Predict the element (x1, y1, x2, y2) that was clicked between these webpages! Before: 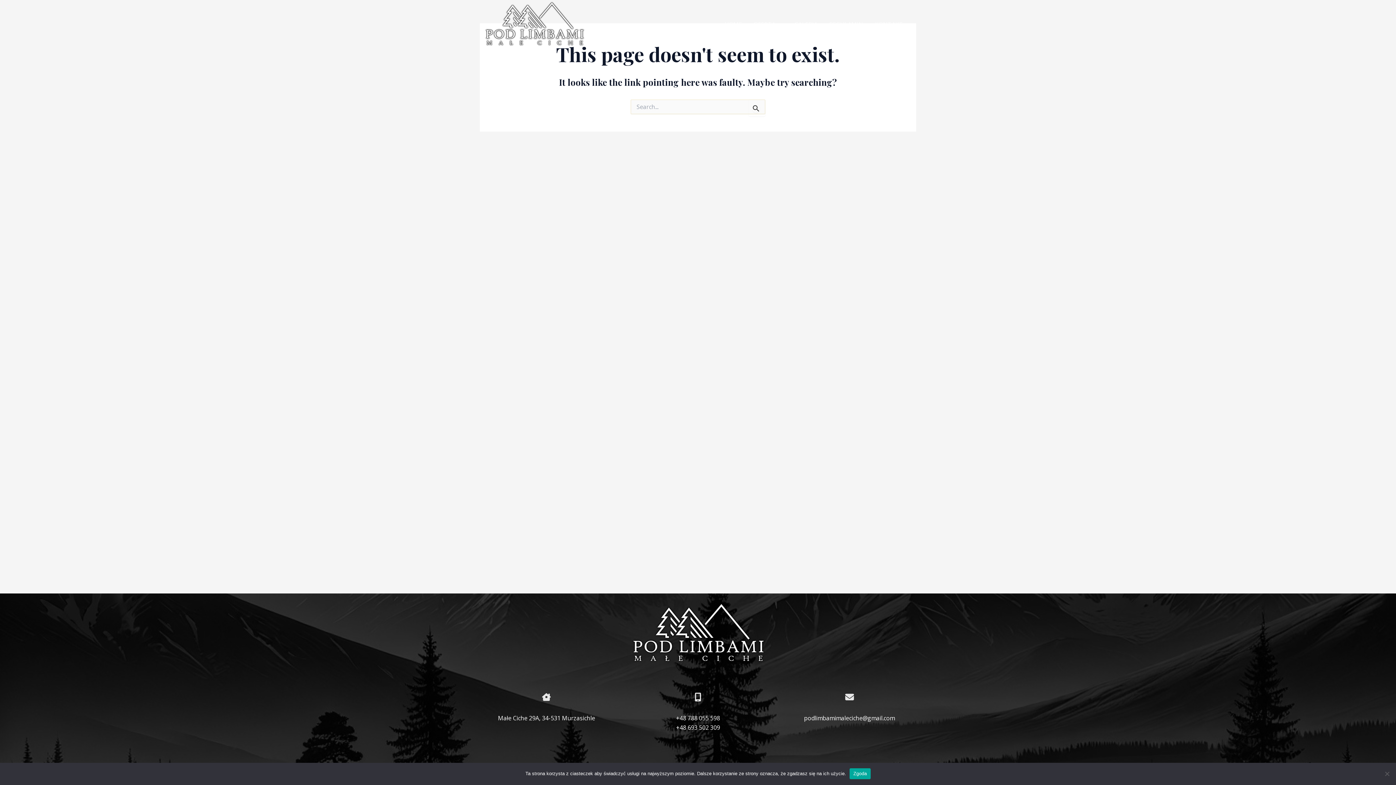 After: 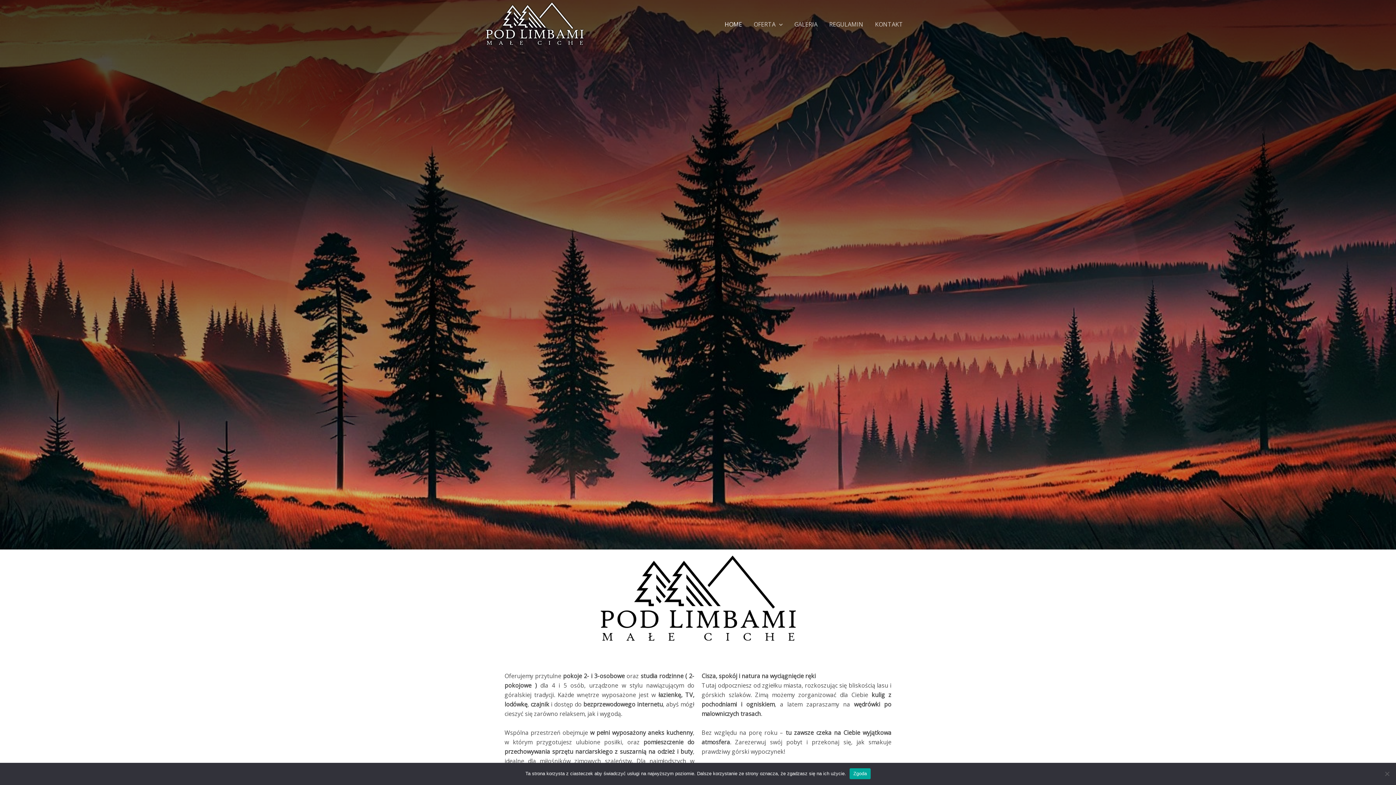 Action: bbox: (480, 19, 589, 27)